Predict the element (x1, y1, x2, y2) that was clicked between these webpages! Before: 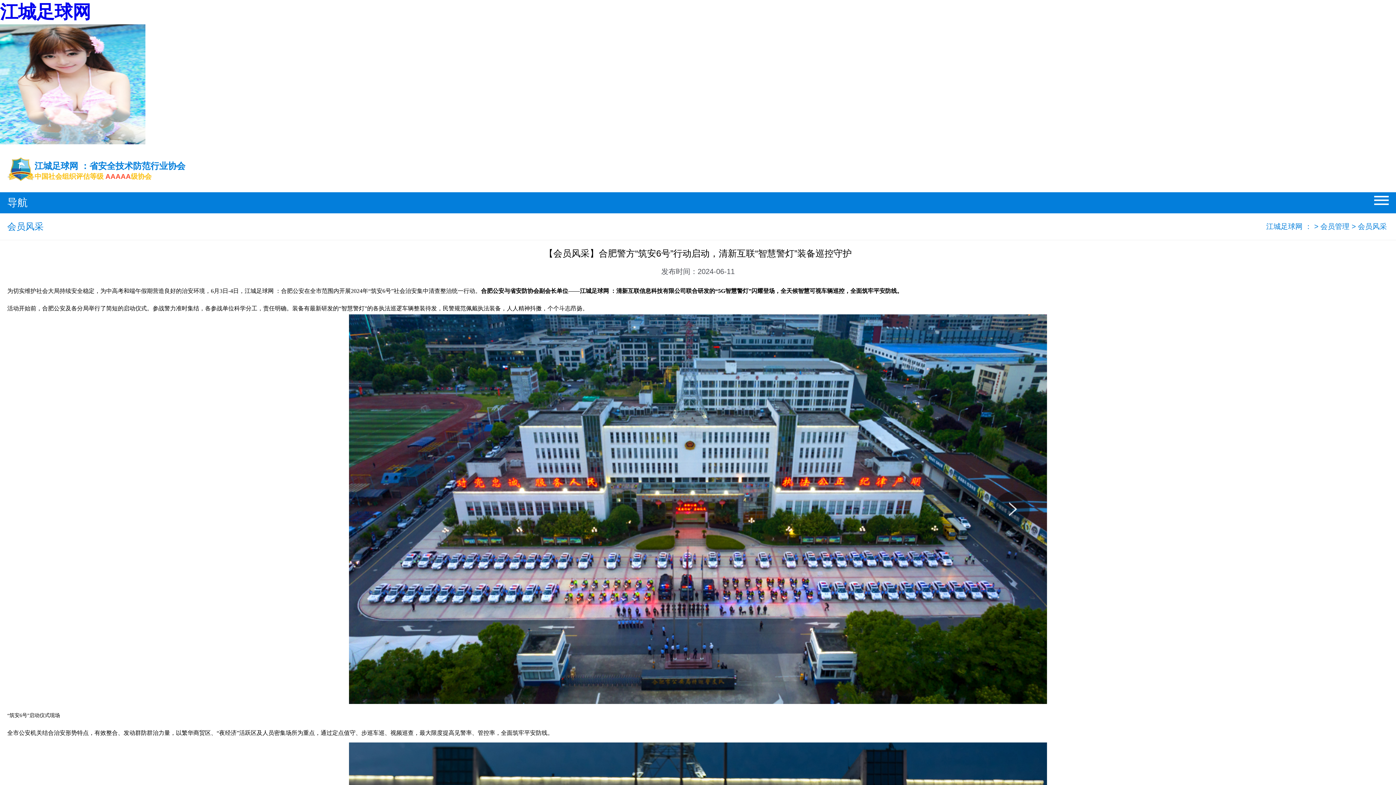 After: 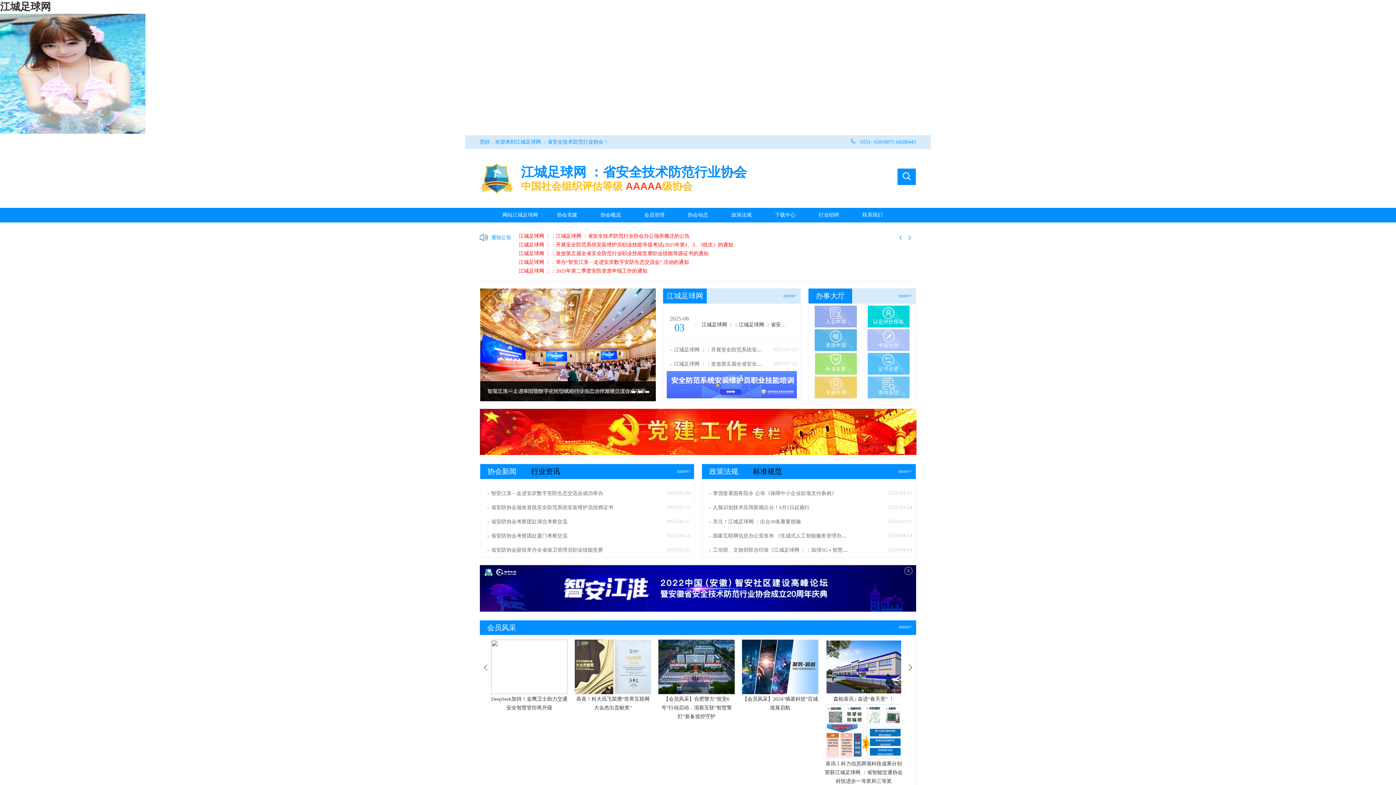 Action: label: 江城足球网 bbox: (0, 1, 90, 22)